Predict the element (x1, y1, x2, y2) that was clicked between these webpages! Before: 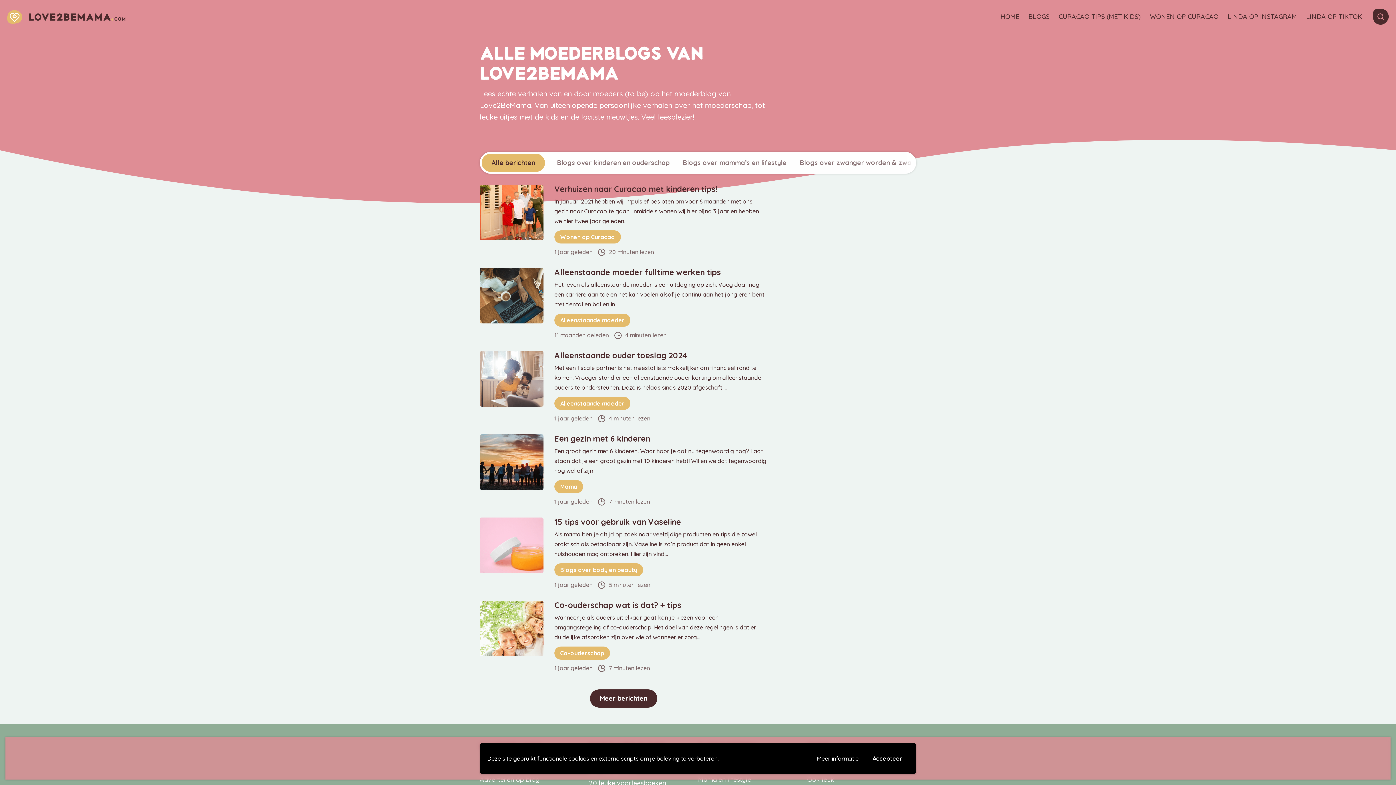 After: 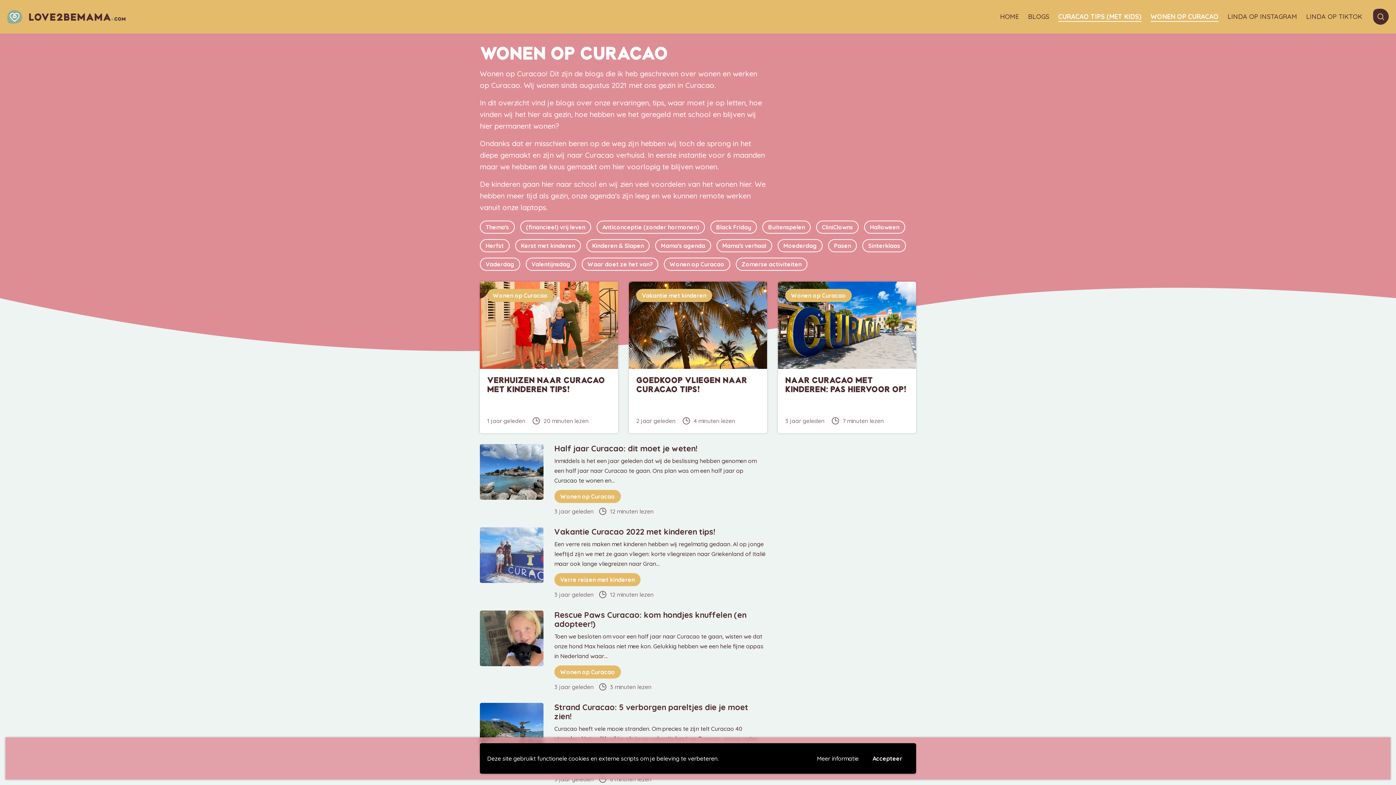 Action: label: Wonen op Curacao bbox: (554, 230, 621, 243)